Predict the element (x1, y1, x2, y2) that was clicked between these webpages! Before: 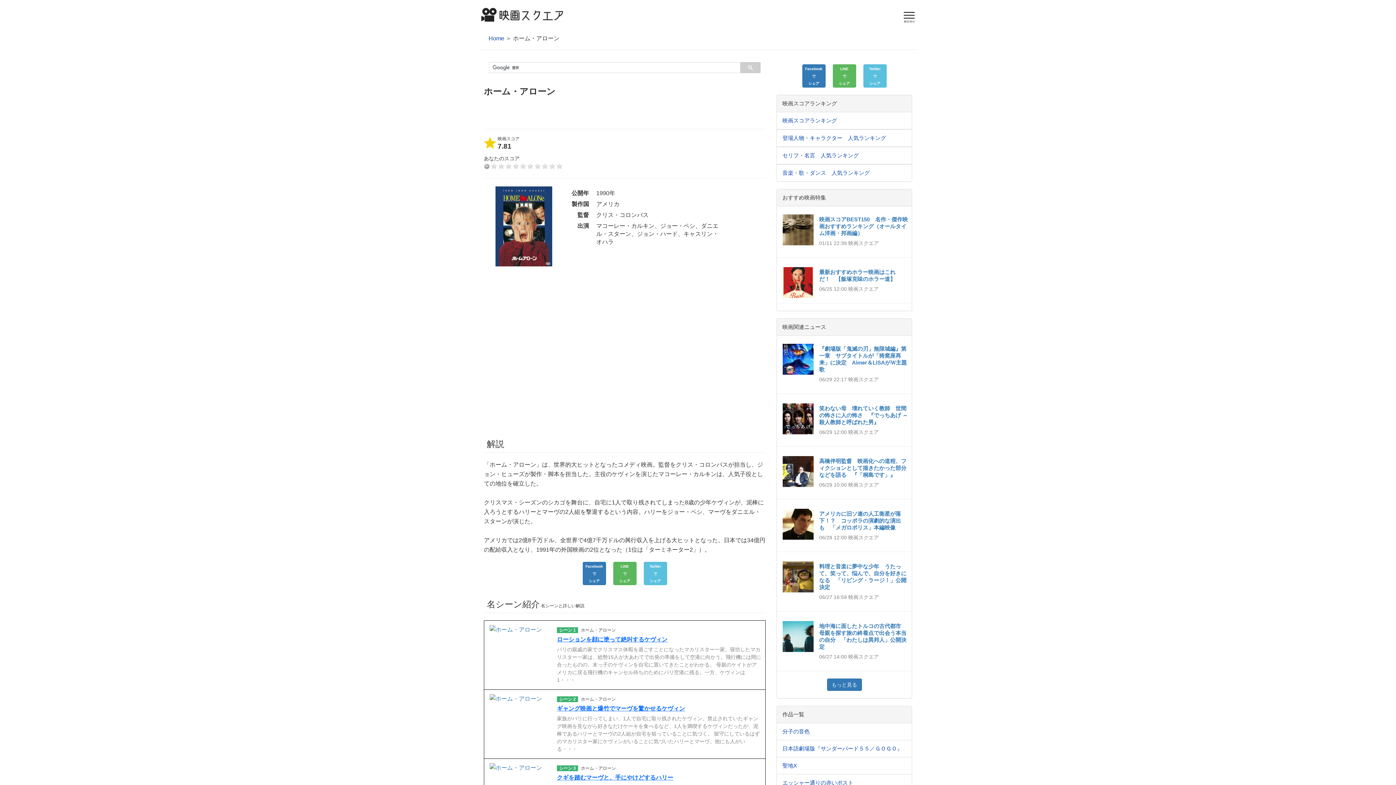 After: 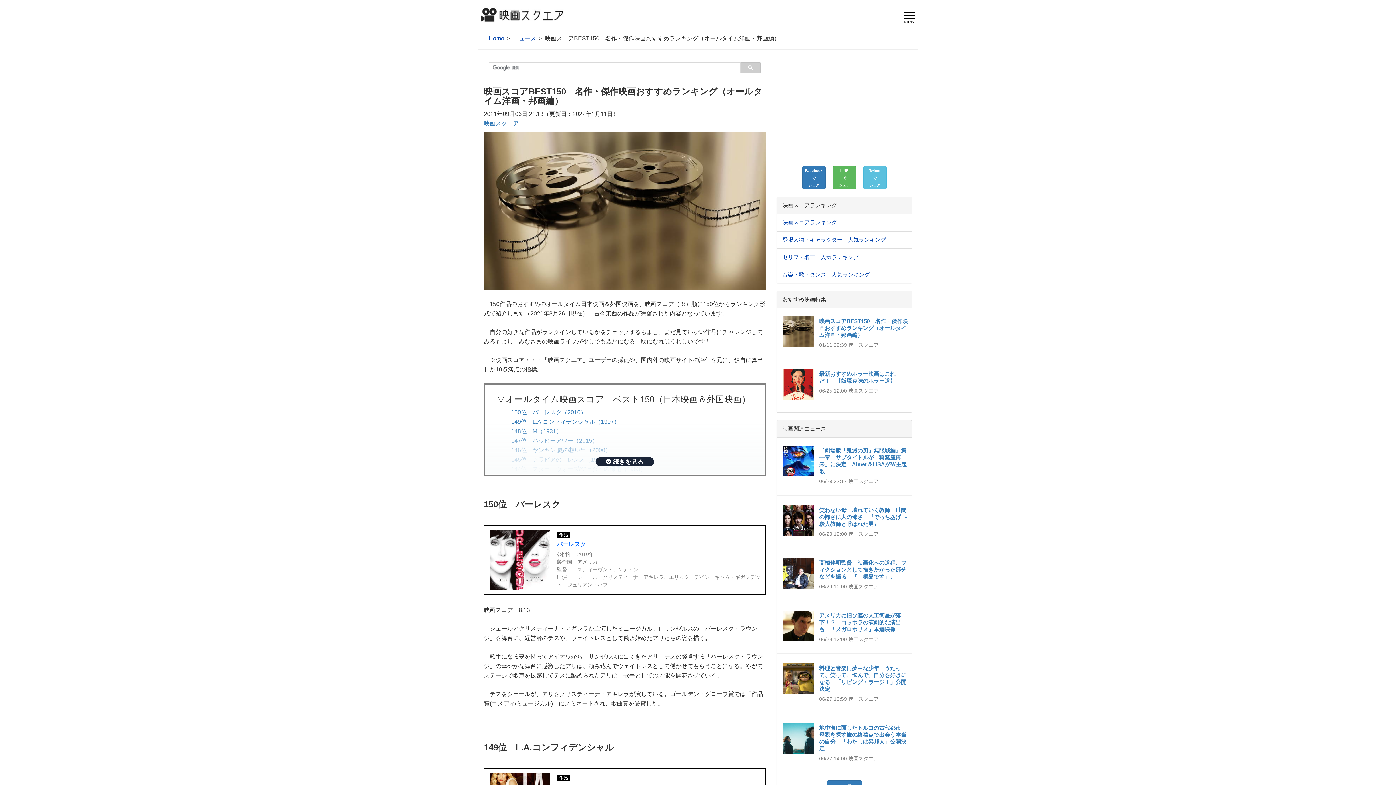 Action: bbox: (819, 216, 908, 236) label: 映画スコアBEST150　名作・傑作映画おすすめランキング（オールタイム洋画・邦画編）